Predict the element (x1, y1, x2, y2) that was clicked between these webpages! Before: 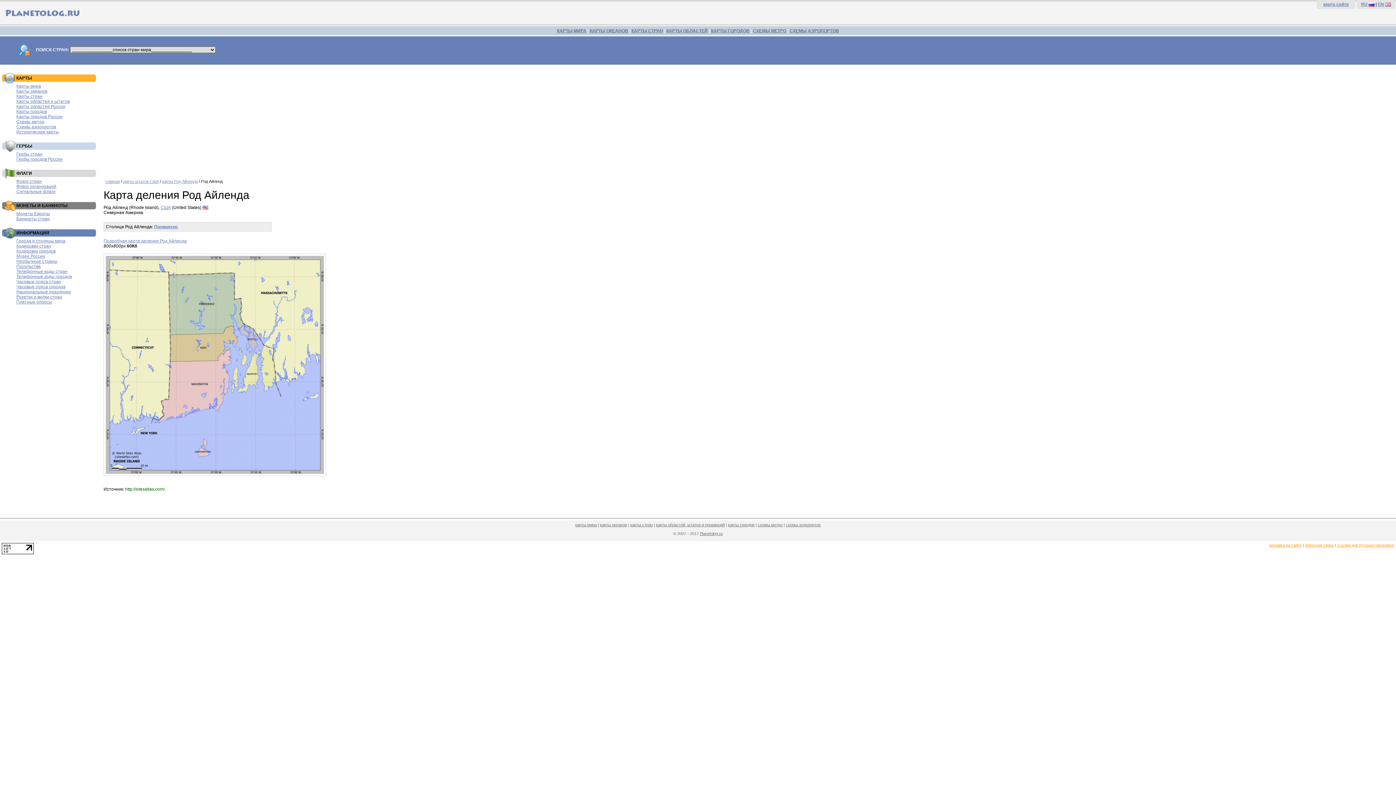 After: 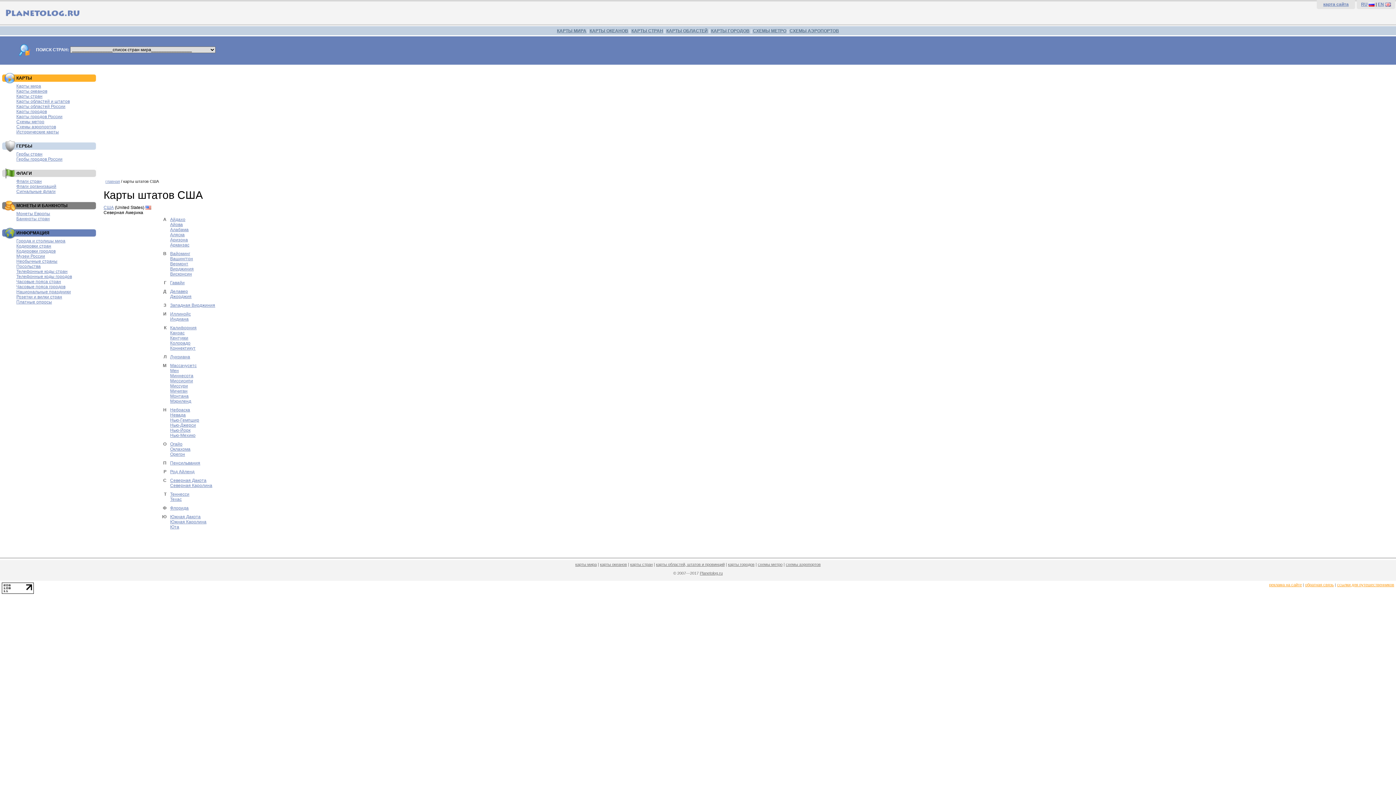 Action: bbox: (123, 179, 158, 183) label: карты штатов США